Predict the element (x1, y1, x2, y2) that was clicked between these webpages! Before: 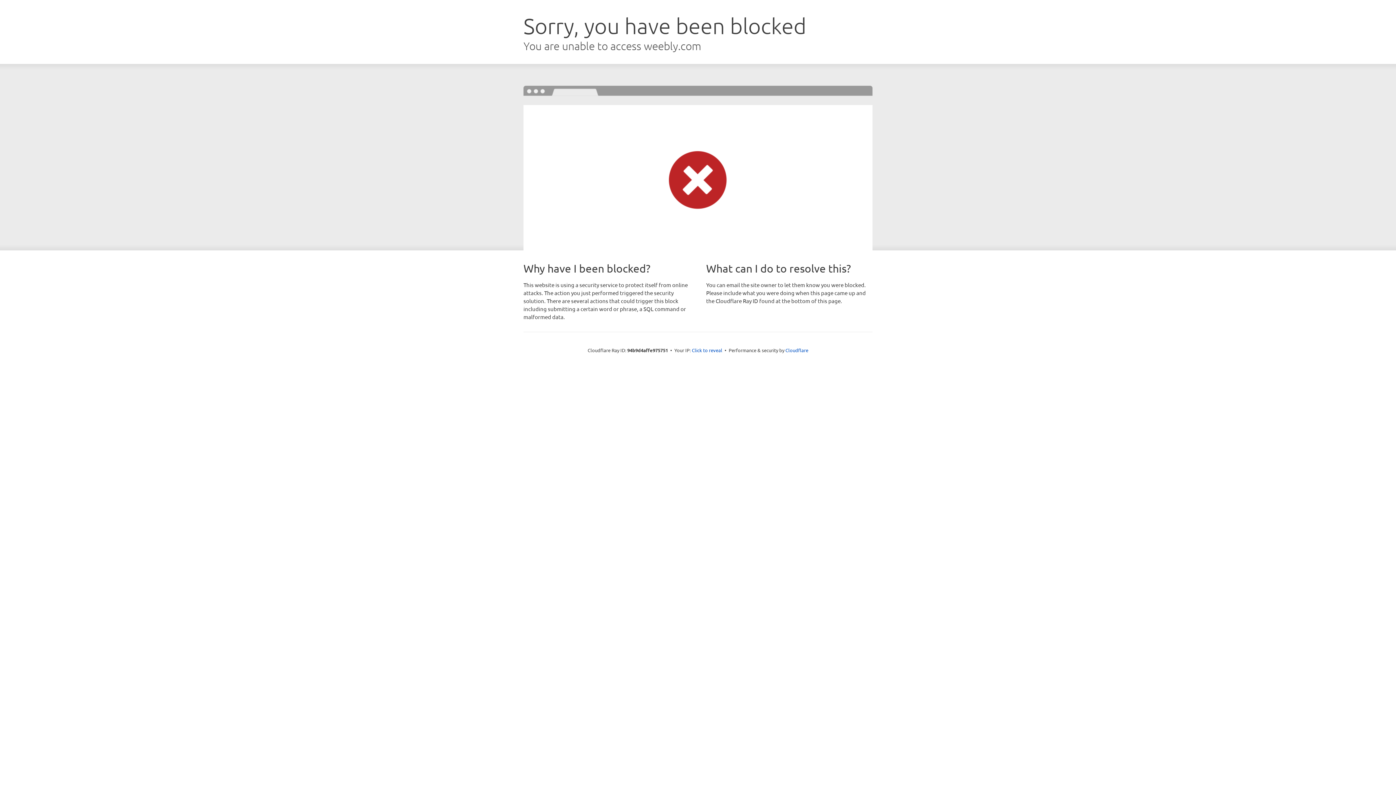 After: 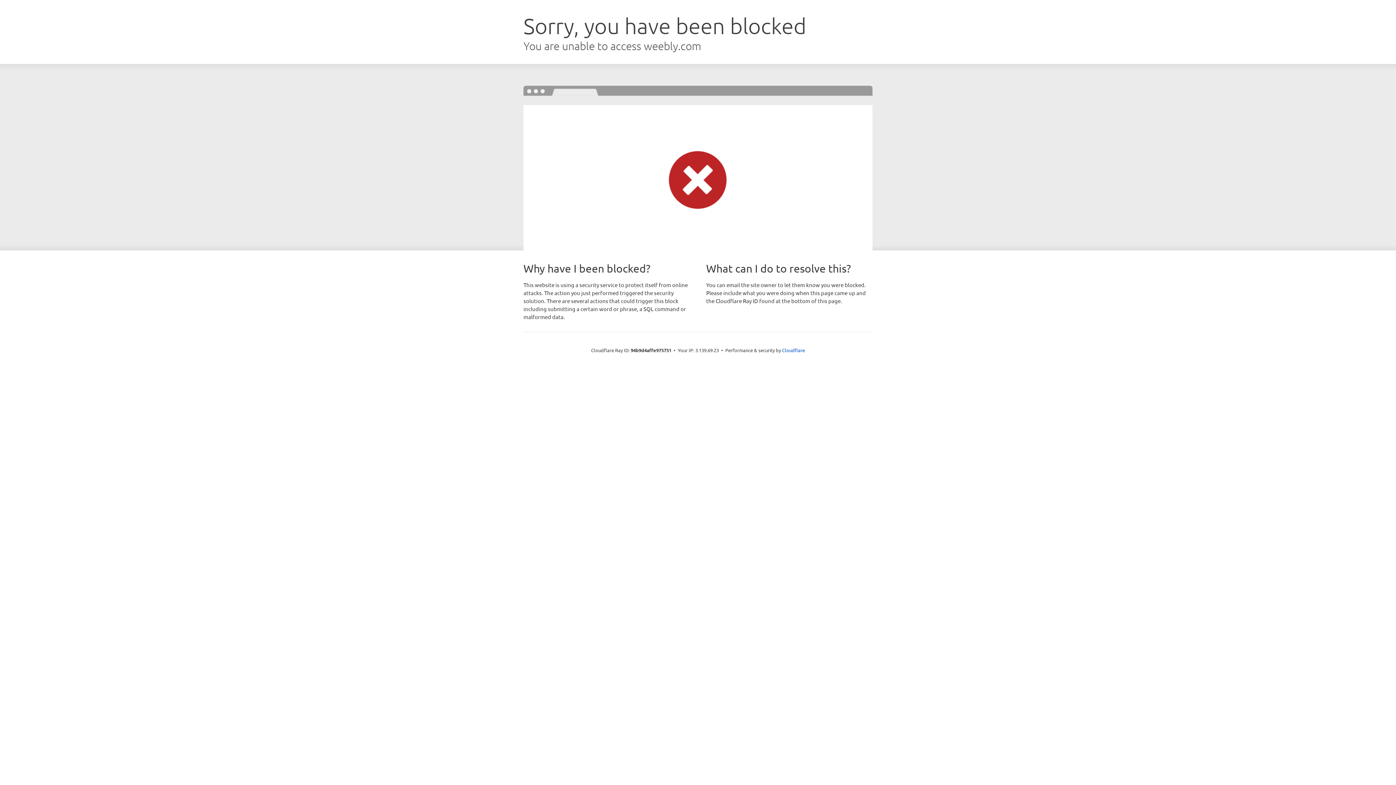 Action: label: Click to reveal bbox: (692, 346, 722, 353)